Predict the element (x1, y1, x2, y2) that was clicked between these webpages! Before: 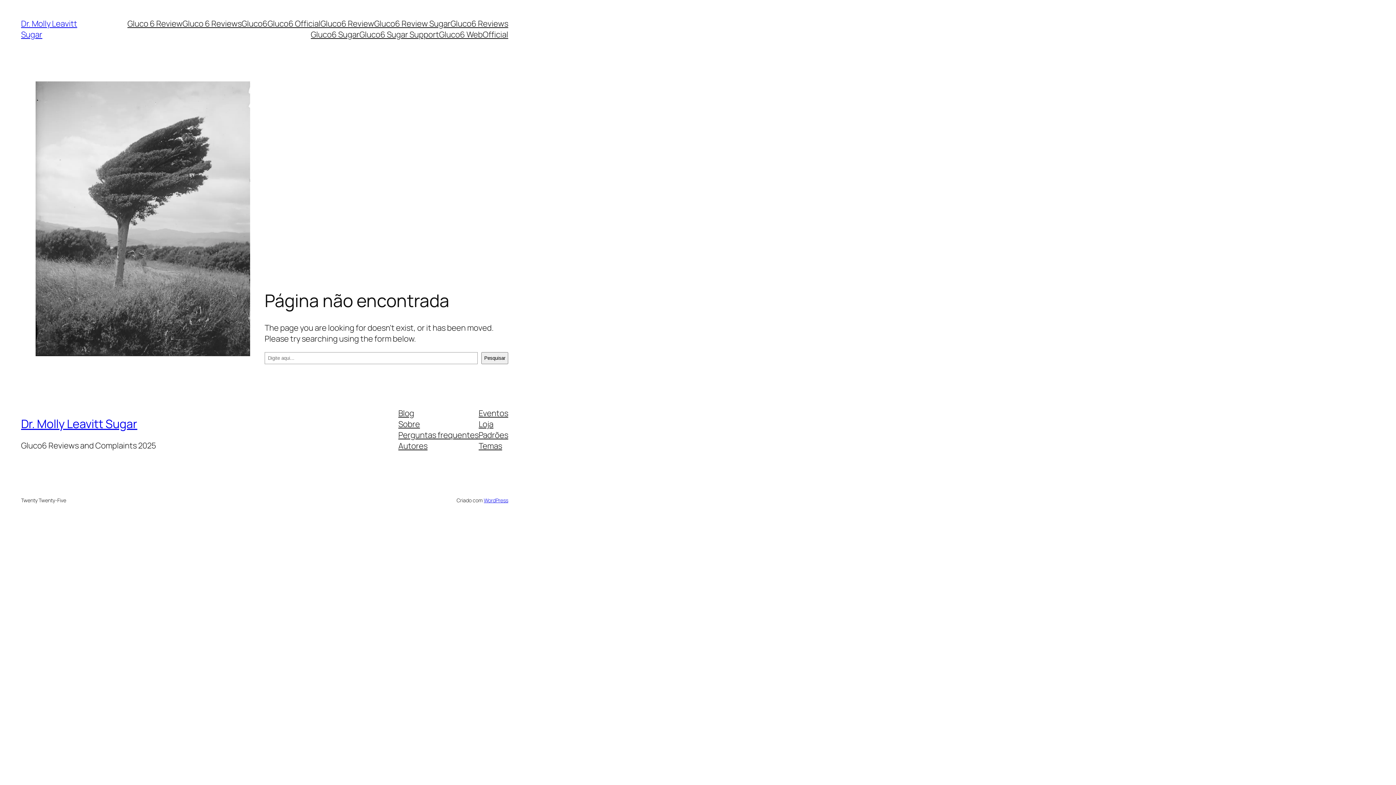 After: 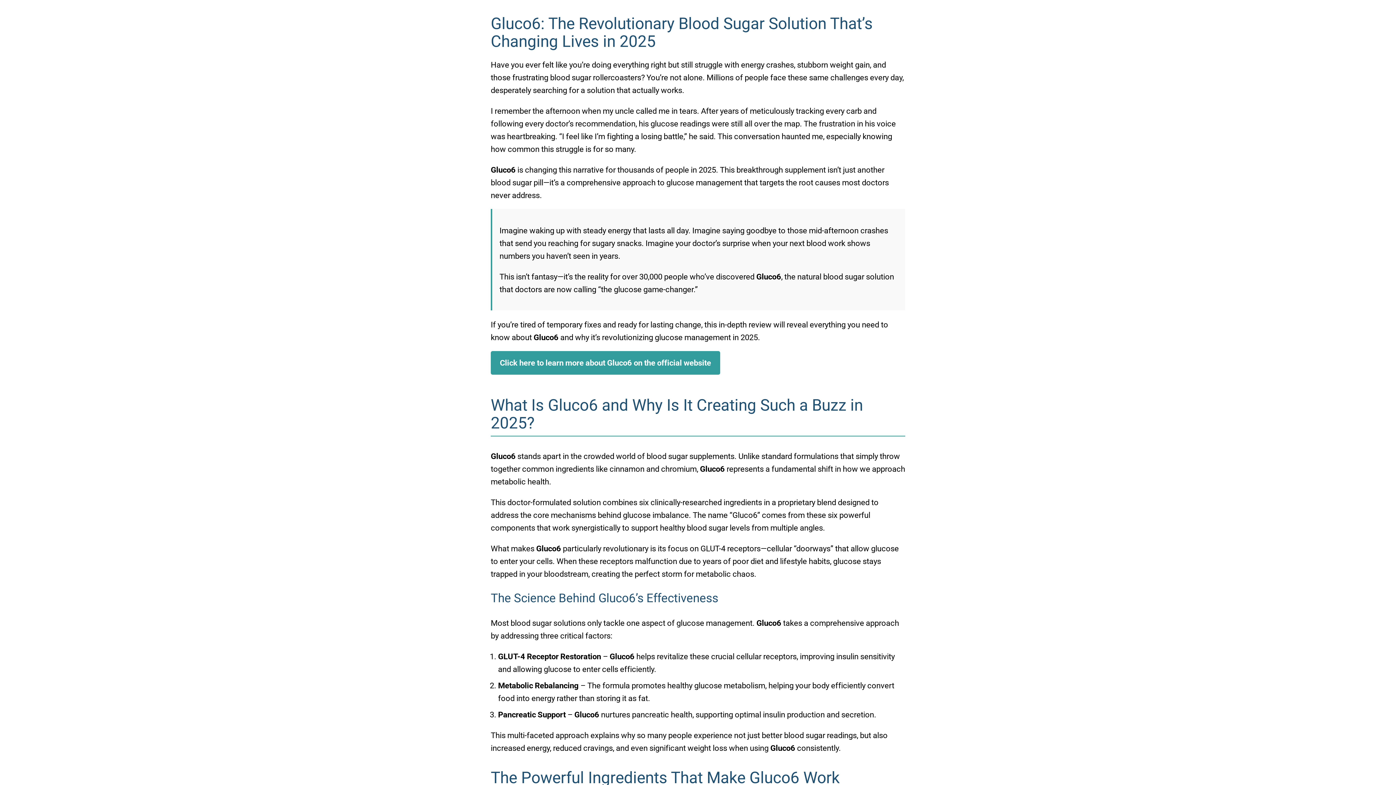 Action: label: Gluco 6 Reviews bbox: (182, 18, 241, 29)